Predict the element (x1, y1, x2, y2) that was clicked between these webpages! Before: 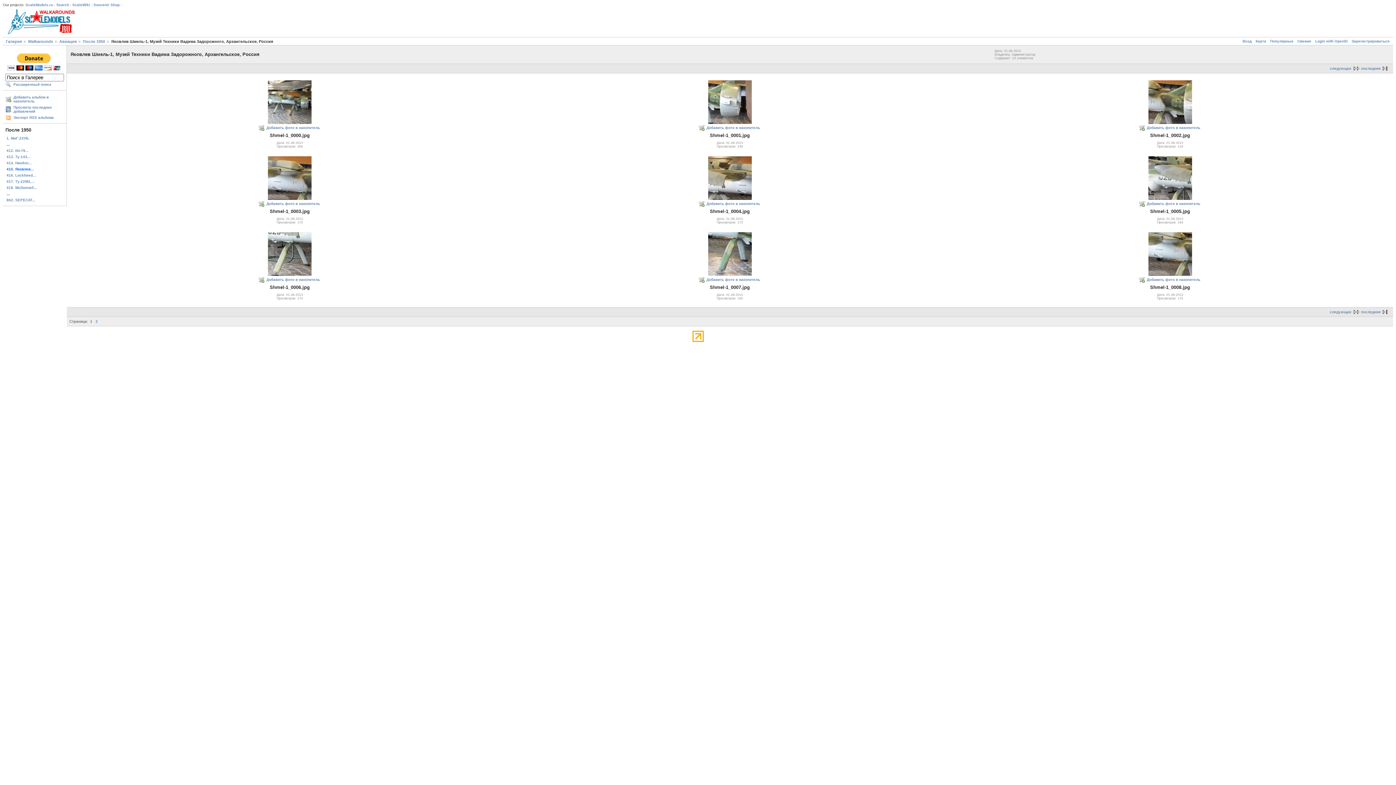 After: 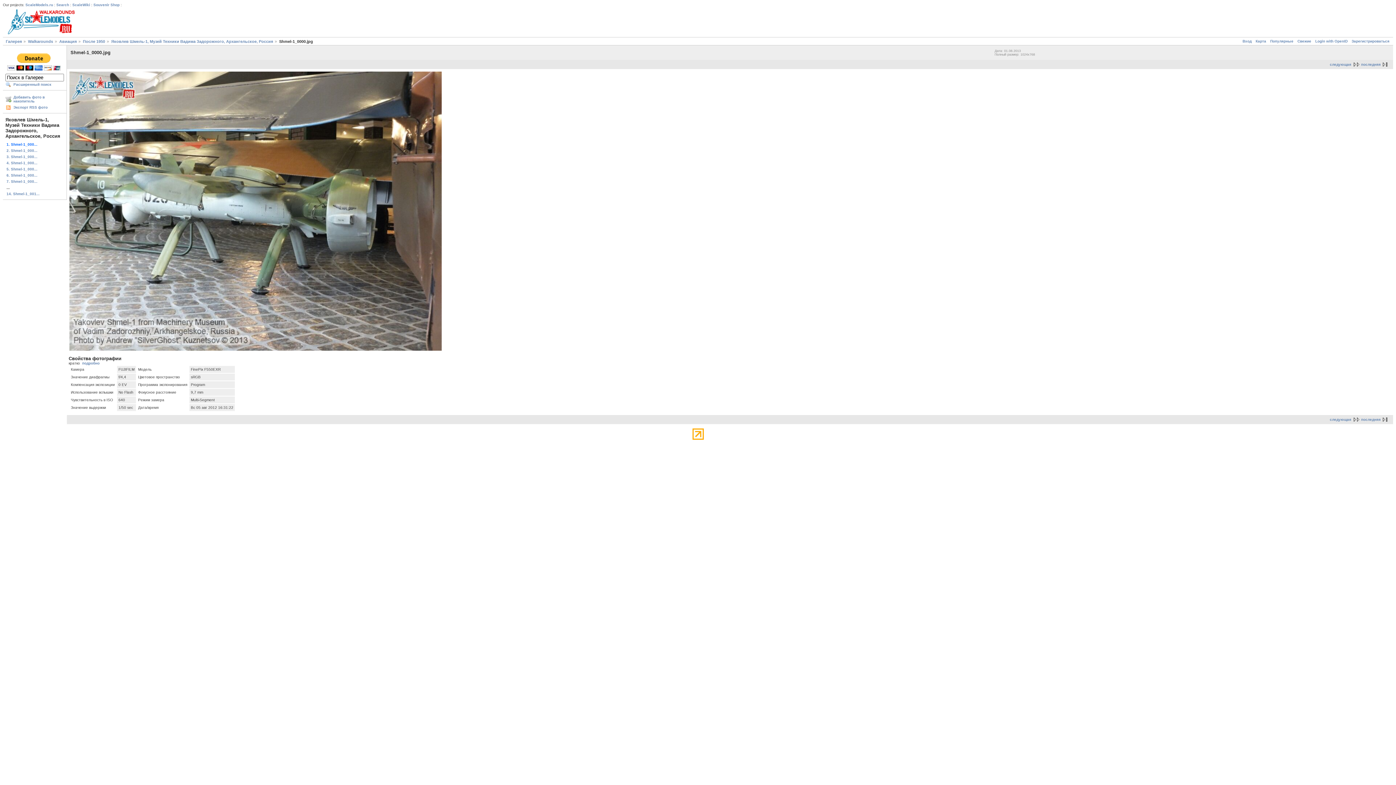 Action: bbox: (268, 120, 311, 124)